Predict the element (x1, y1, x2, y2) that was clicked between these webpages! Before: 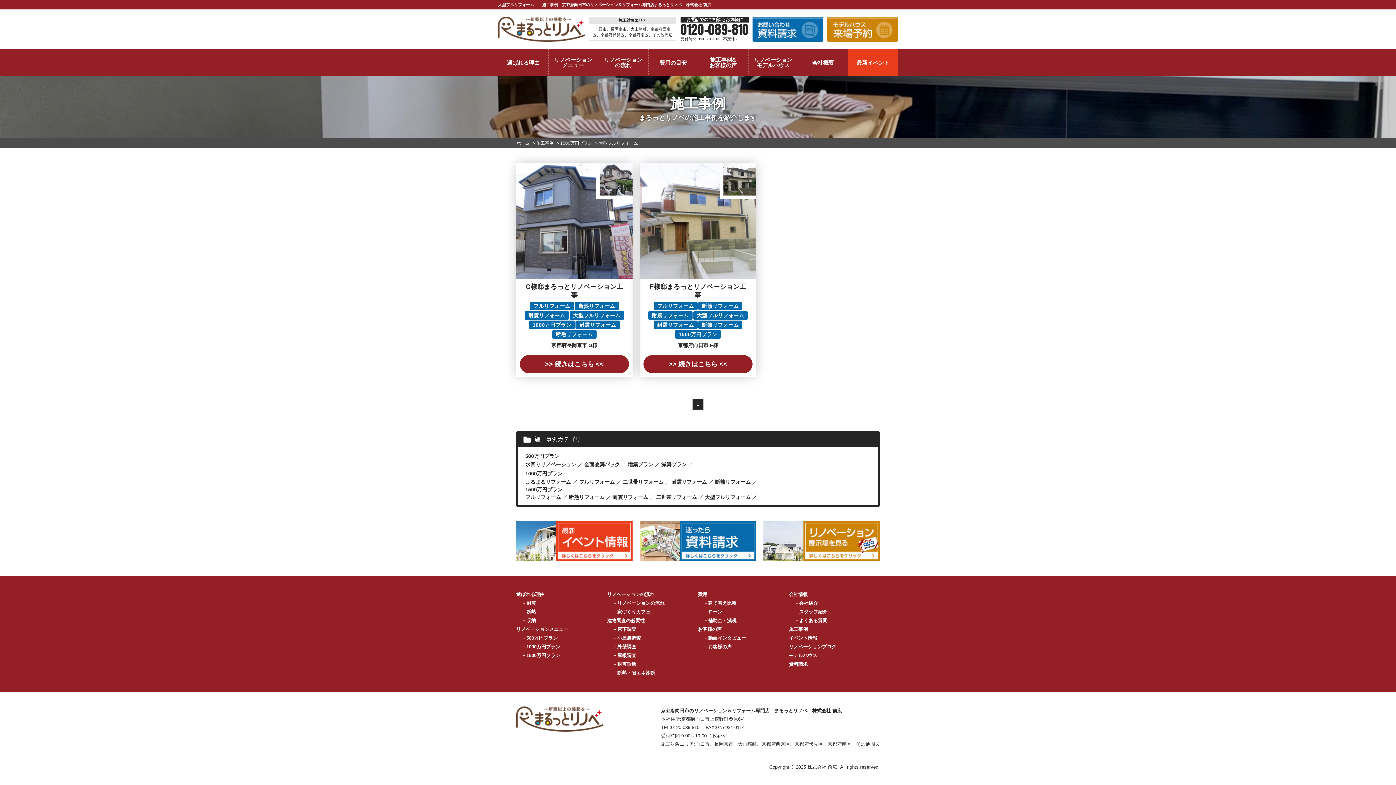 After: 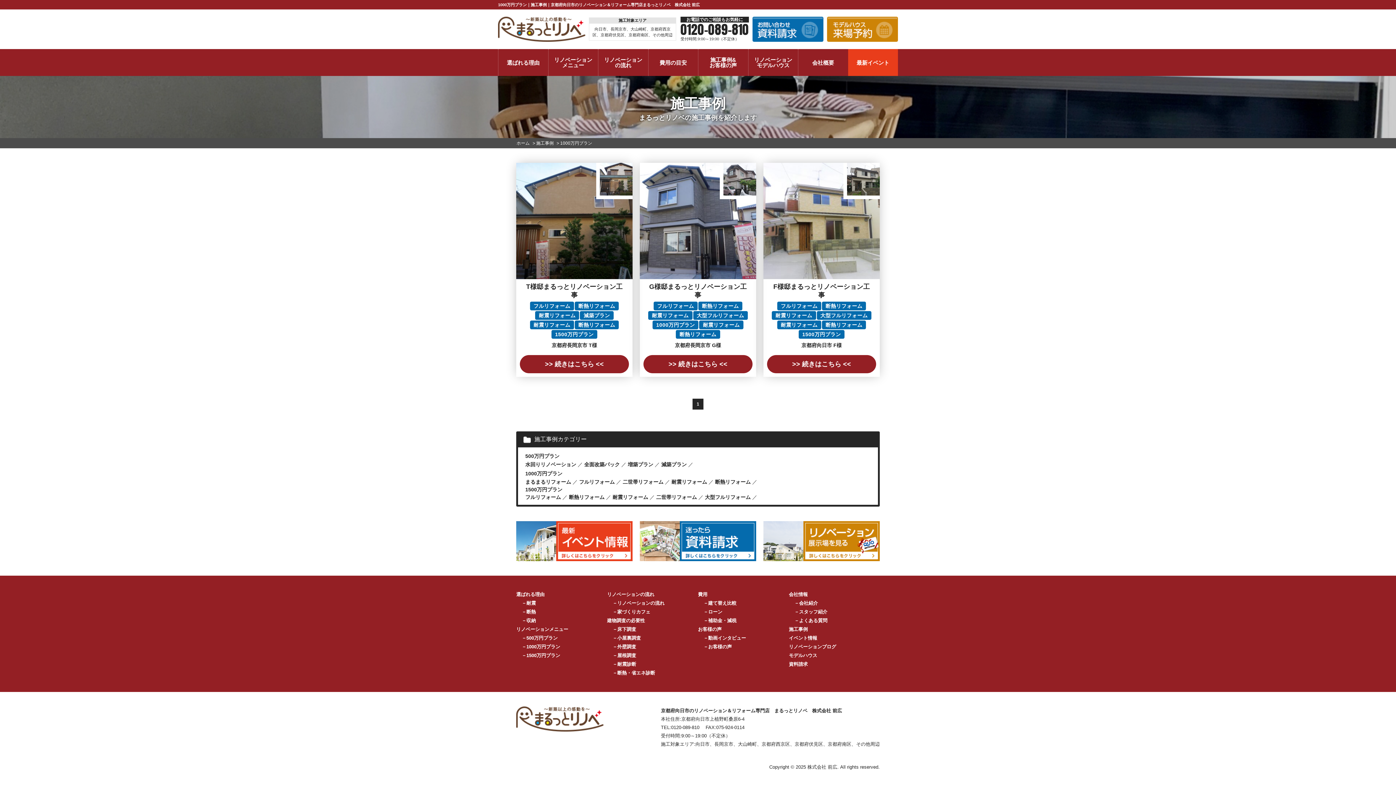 Action: bbox: (525, 470, 562, 476) label: 1000万円プラン